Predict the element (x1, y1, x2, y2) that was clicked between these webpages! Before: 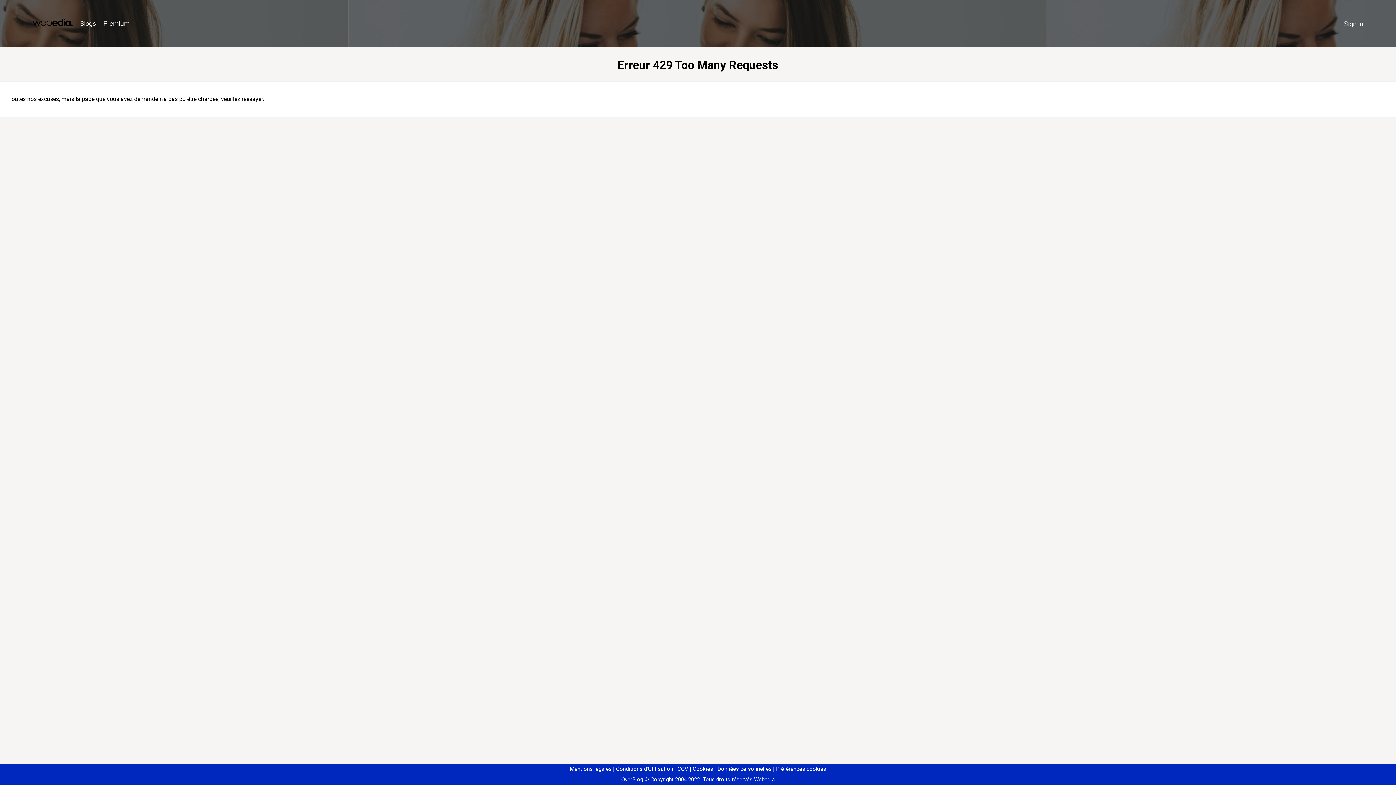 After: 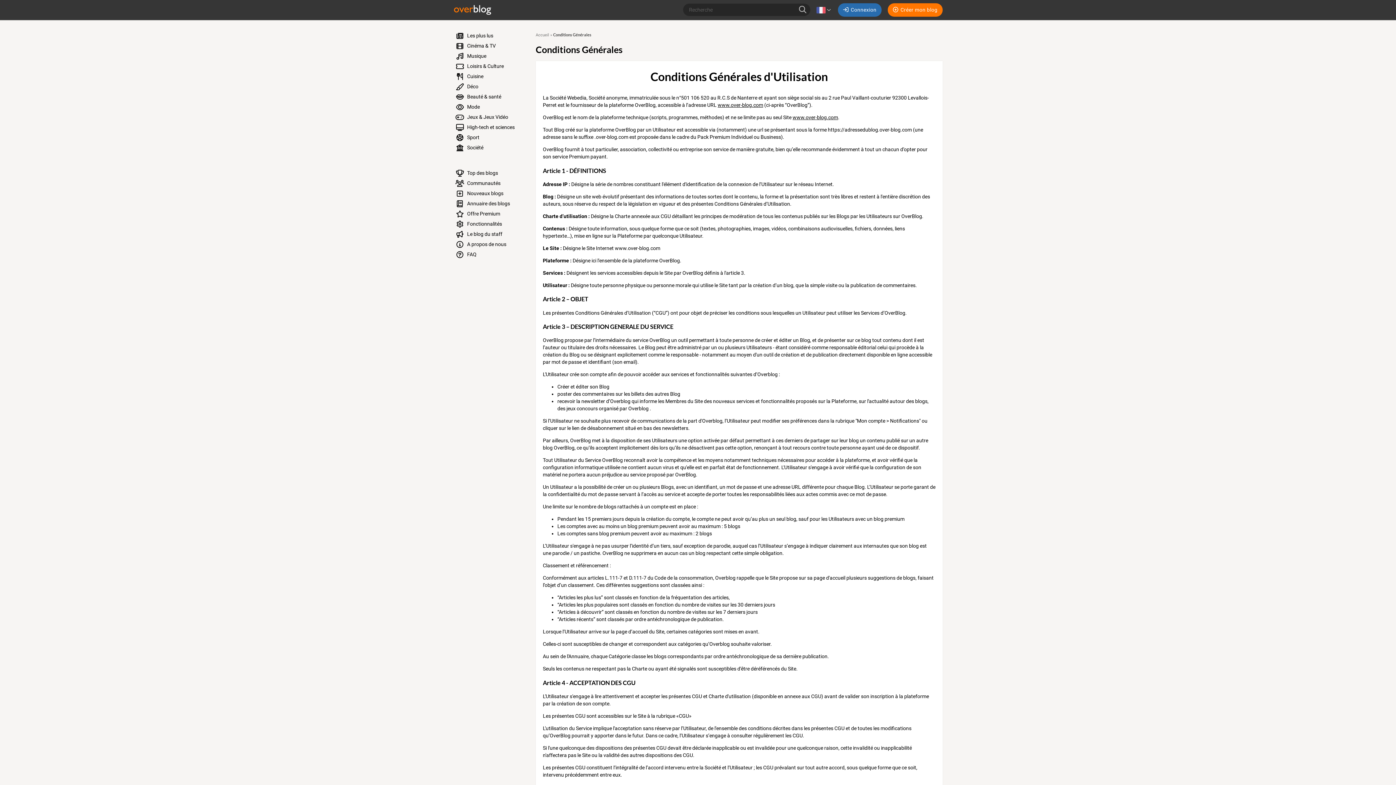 Action: label: Conditions d'Utilisation bbox: (613, 766, 673, 772)